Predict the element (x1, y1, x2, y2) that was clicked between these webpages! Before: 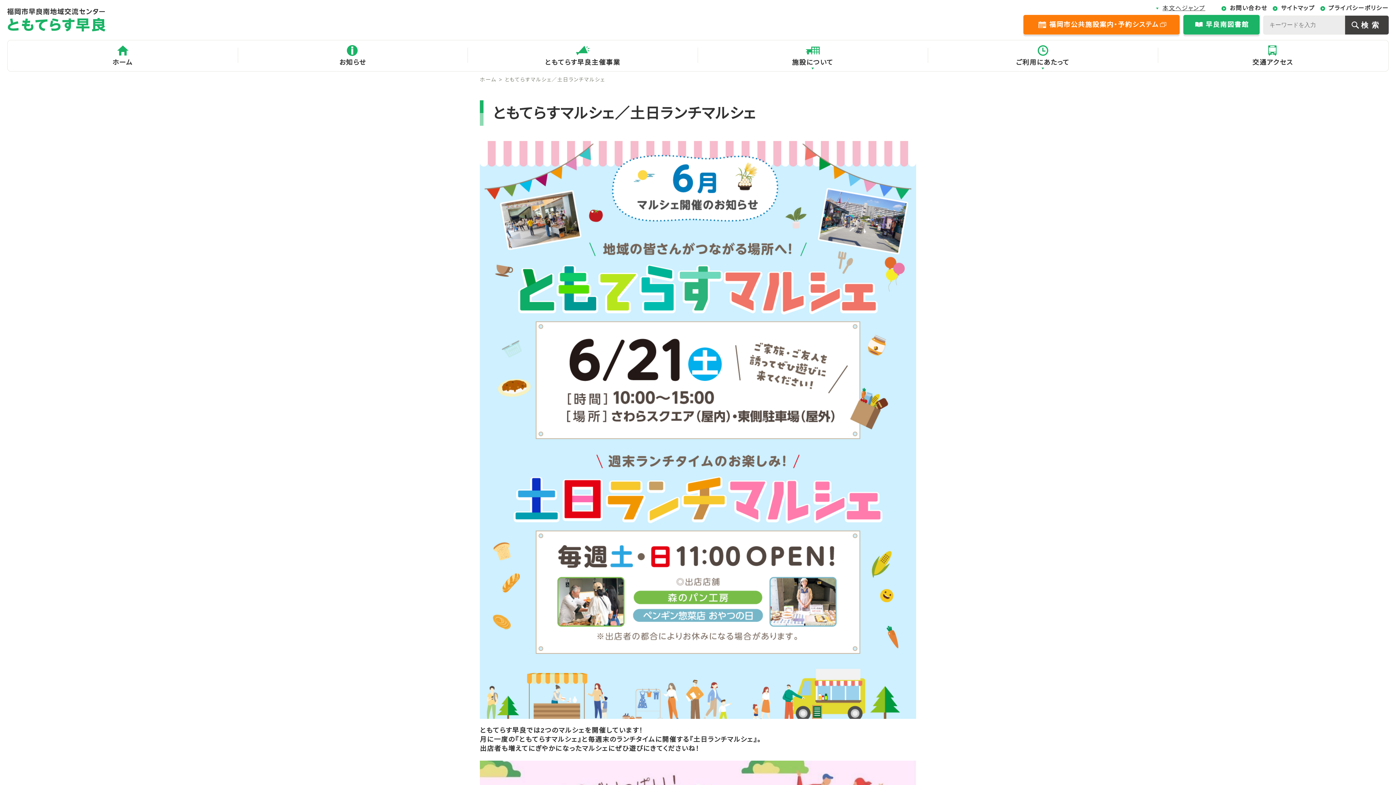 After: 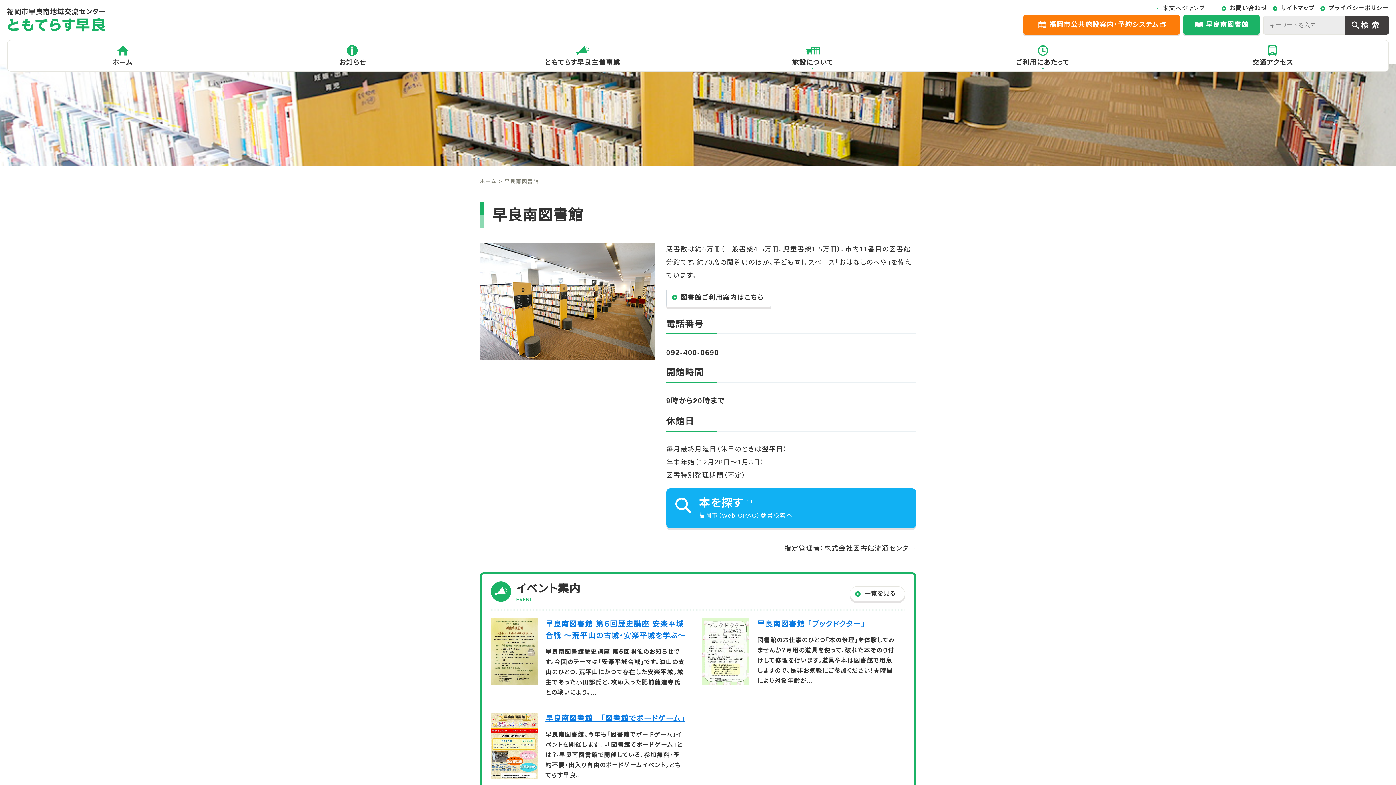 Action: bbox: (1183, 14, 1260, 34) label: 早良南図書館